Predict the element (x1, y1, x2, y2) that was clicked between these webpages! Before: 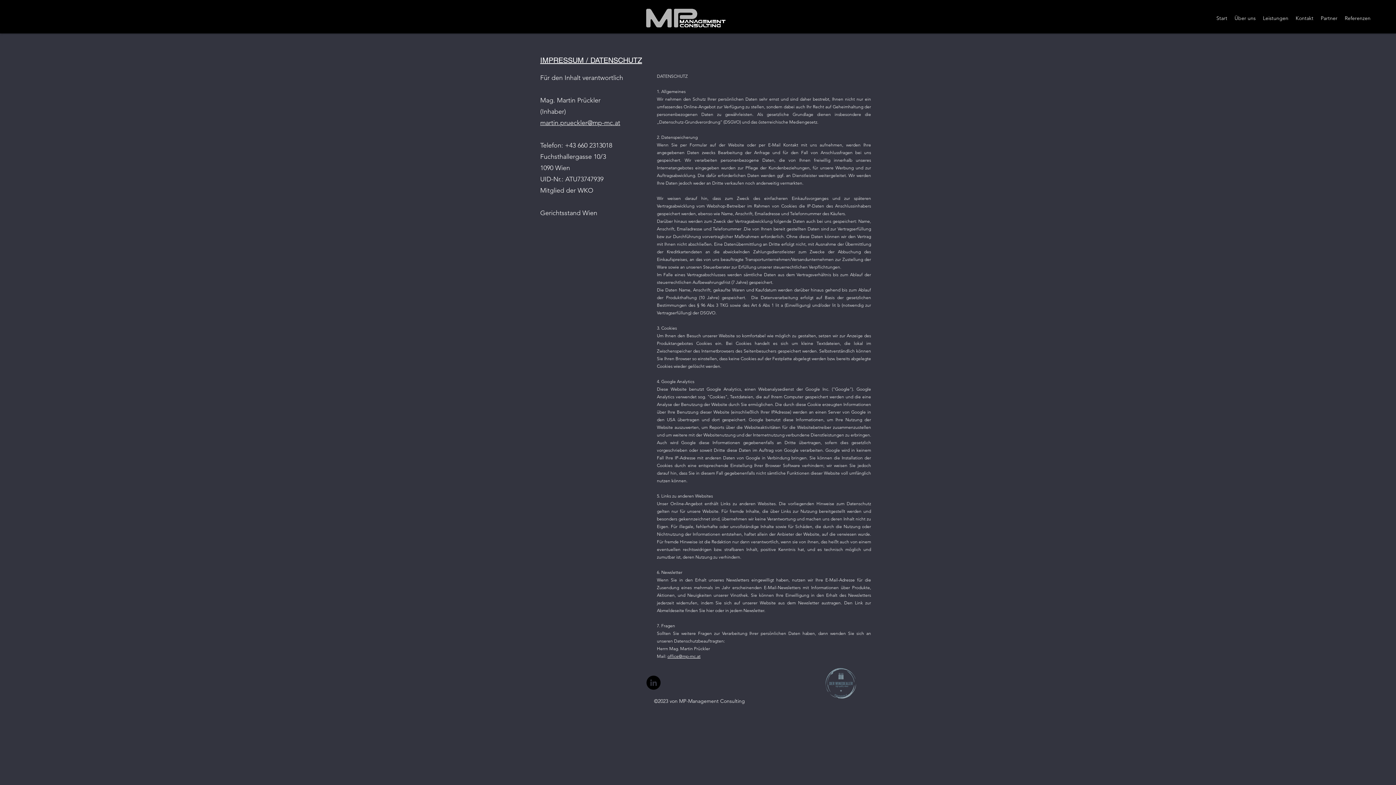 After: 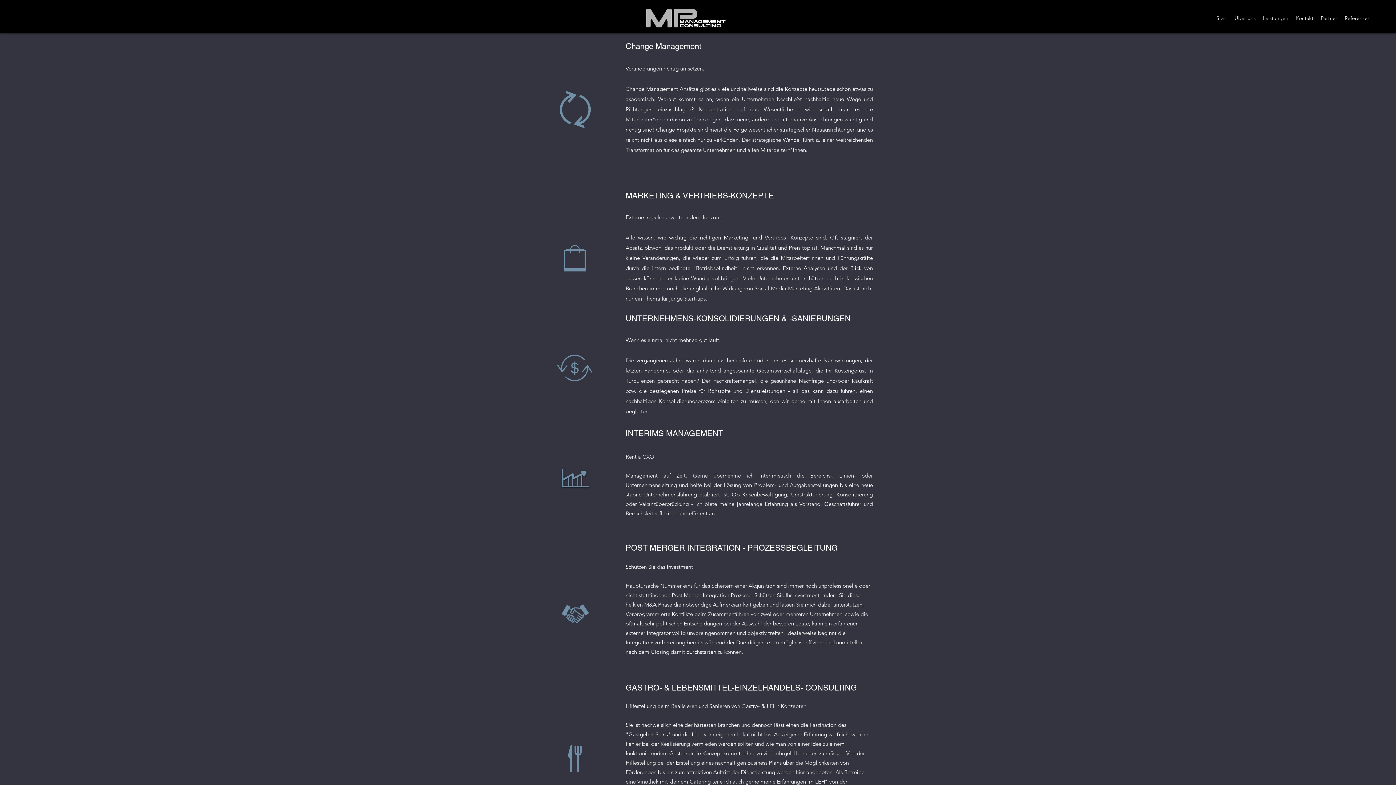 Action: label: Leistungen bbox: (1259, 12, 1292, 23)